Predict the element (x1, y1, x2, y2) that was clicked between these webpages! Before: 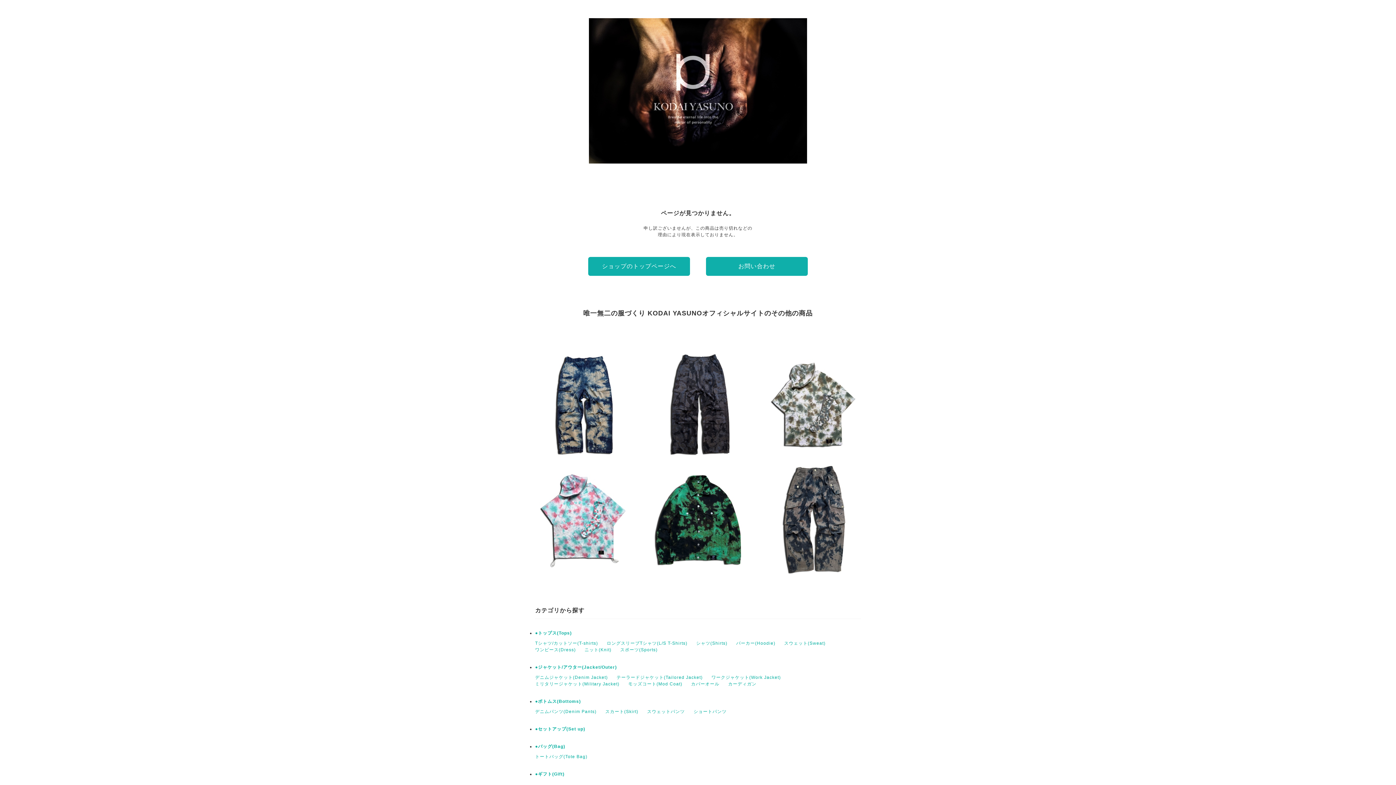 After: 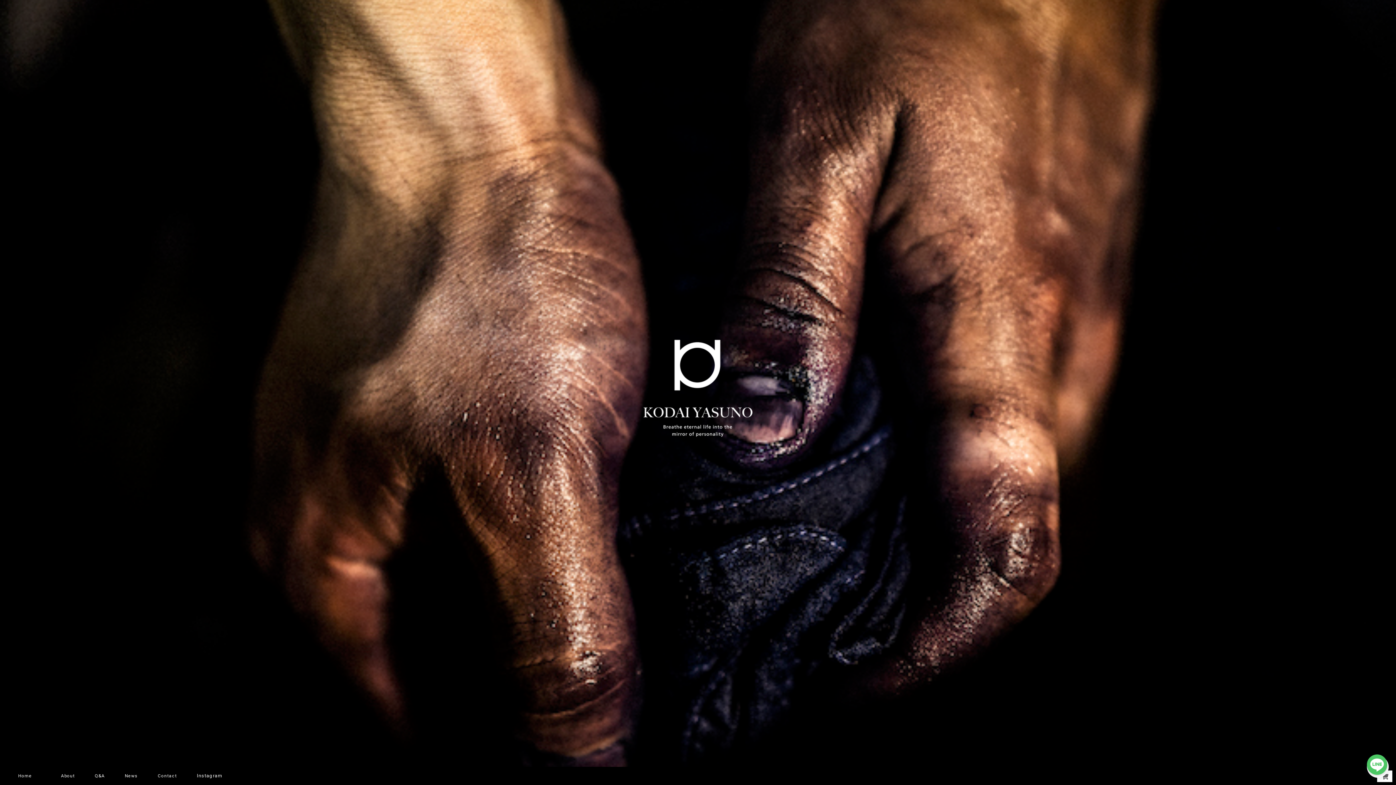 Action: label: シャツ(Shirts) bbox: (696, 641, 727, 646)